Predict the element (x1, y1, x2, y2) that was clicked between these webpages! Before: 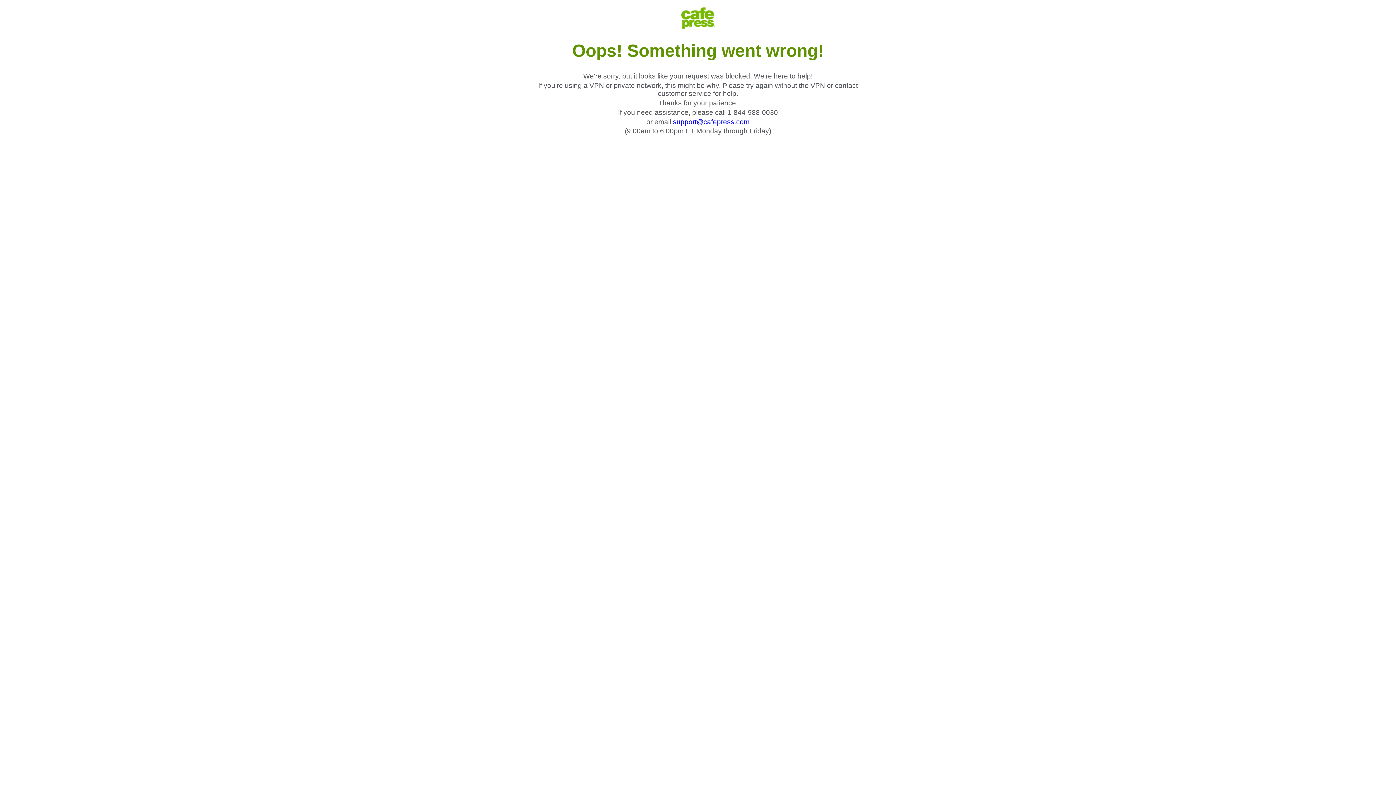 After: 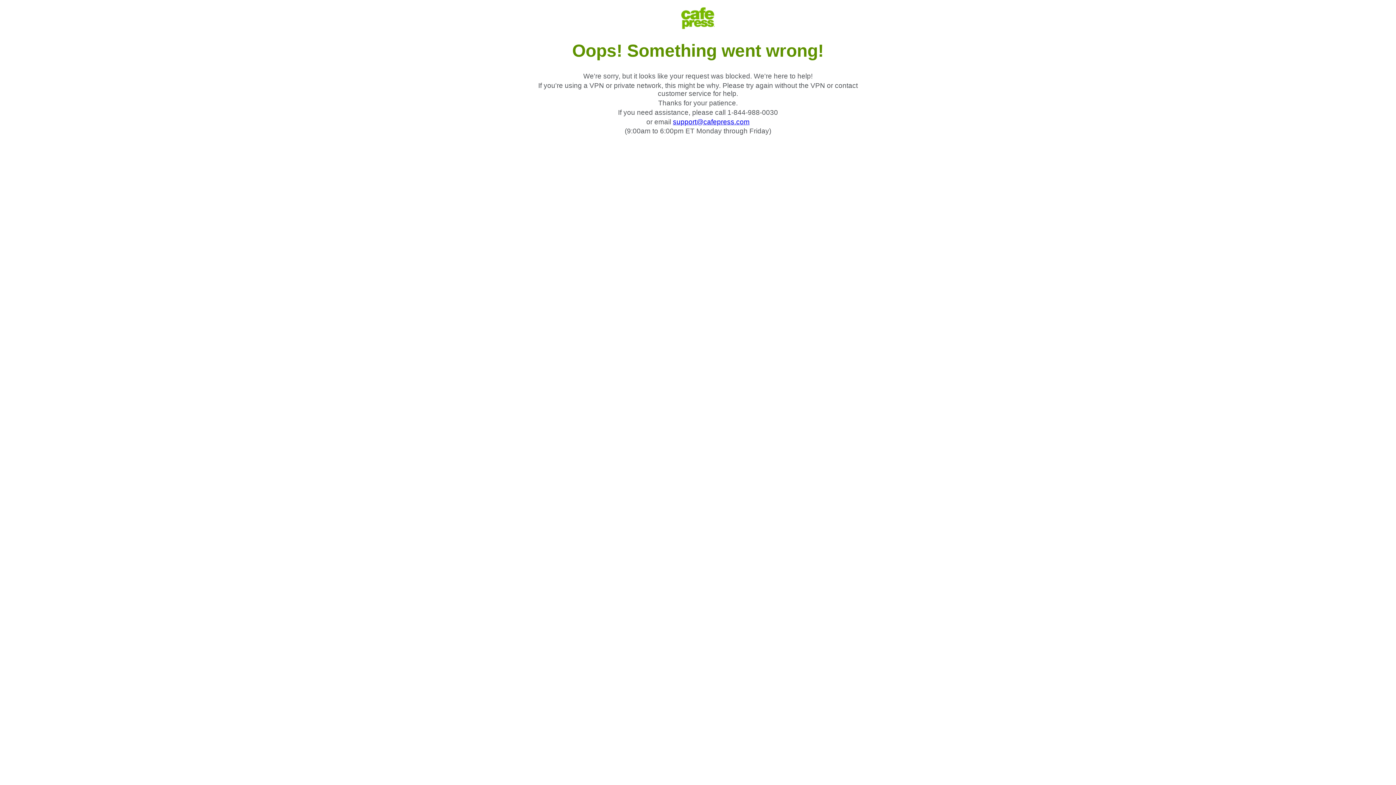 Action: bbox: (673, 118, 749, 125) label: support@cafepress.com